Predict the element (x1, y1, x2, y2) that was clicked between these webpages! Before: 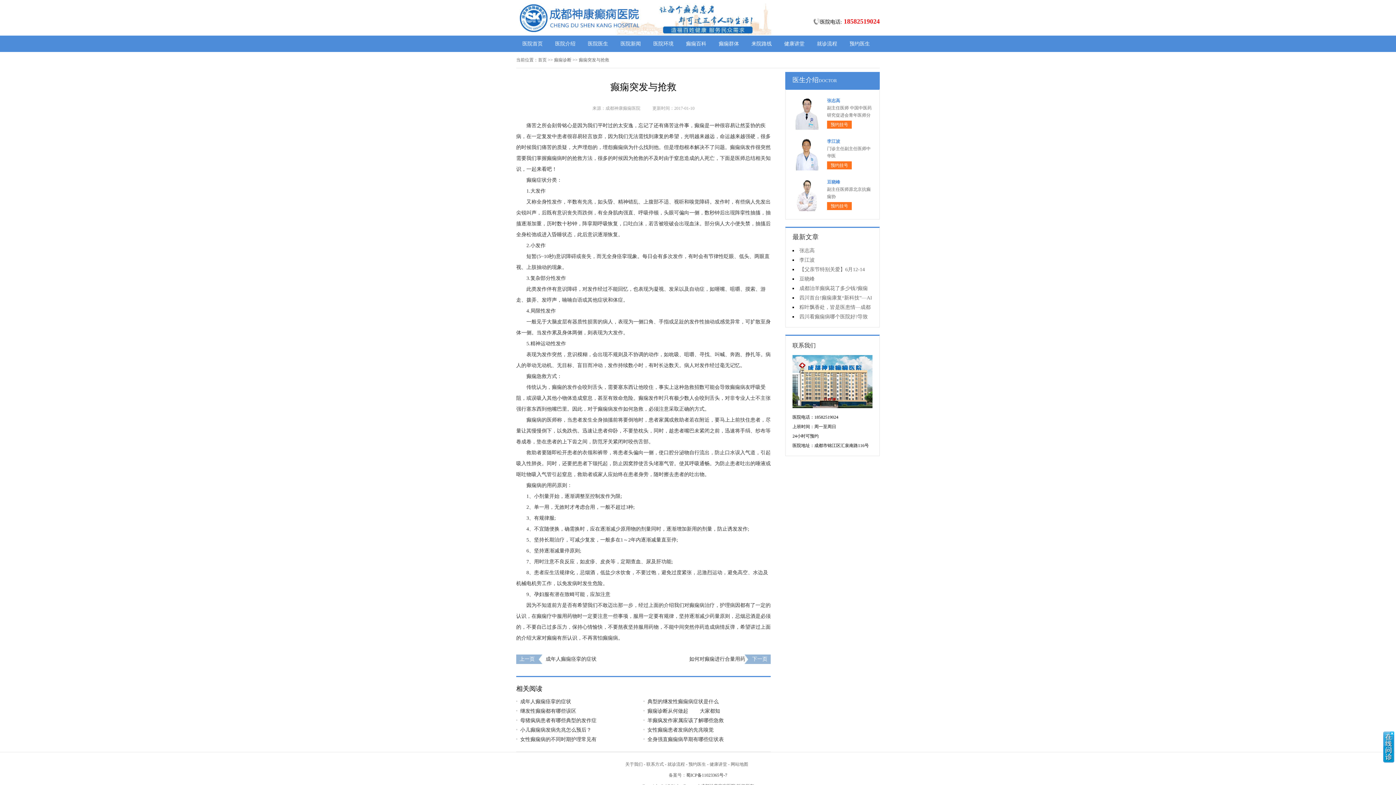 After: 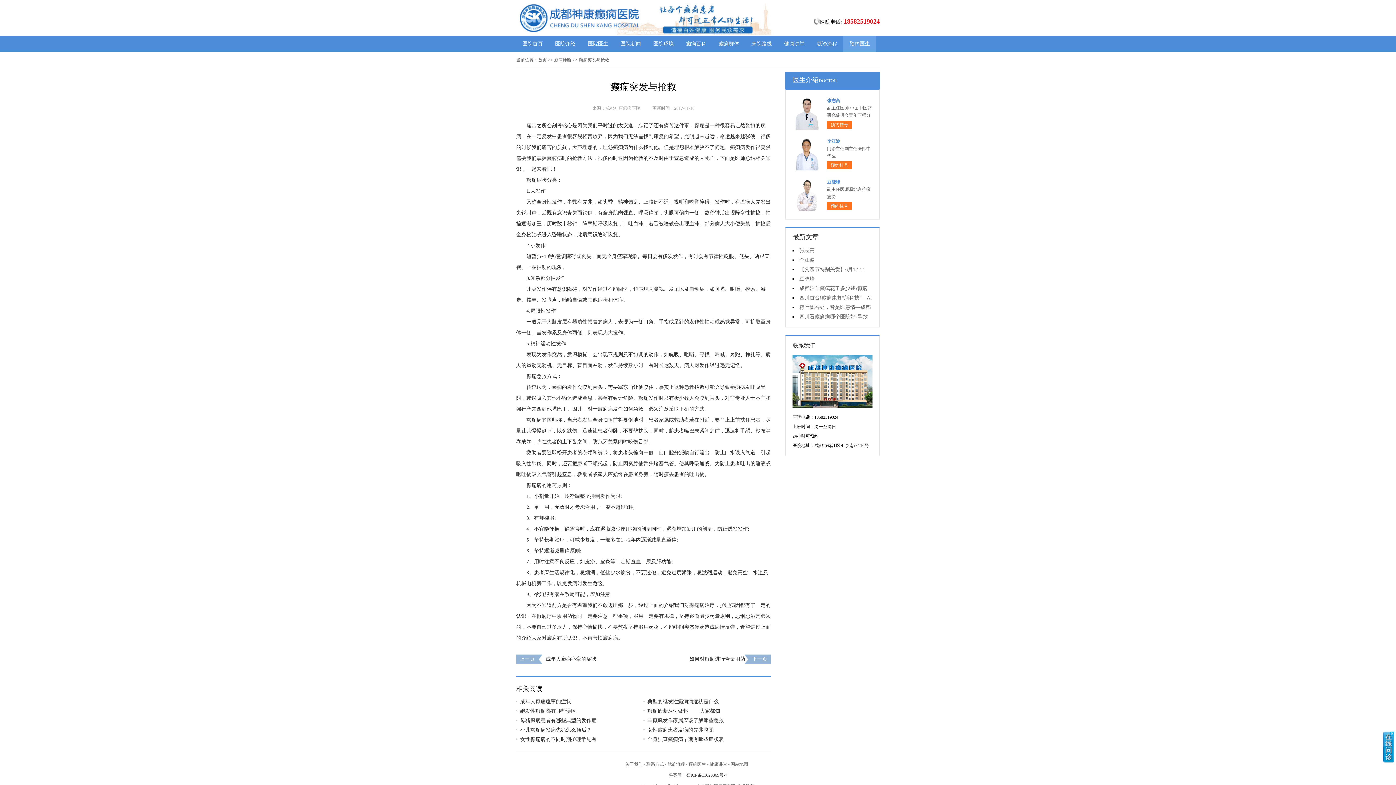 Action: label: 预约医生 bbox: (843, 35, 876, 52)